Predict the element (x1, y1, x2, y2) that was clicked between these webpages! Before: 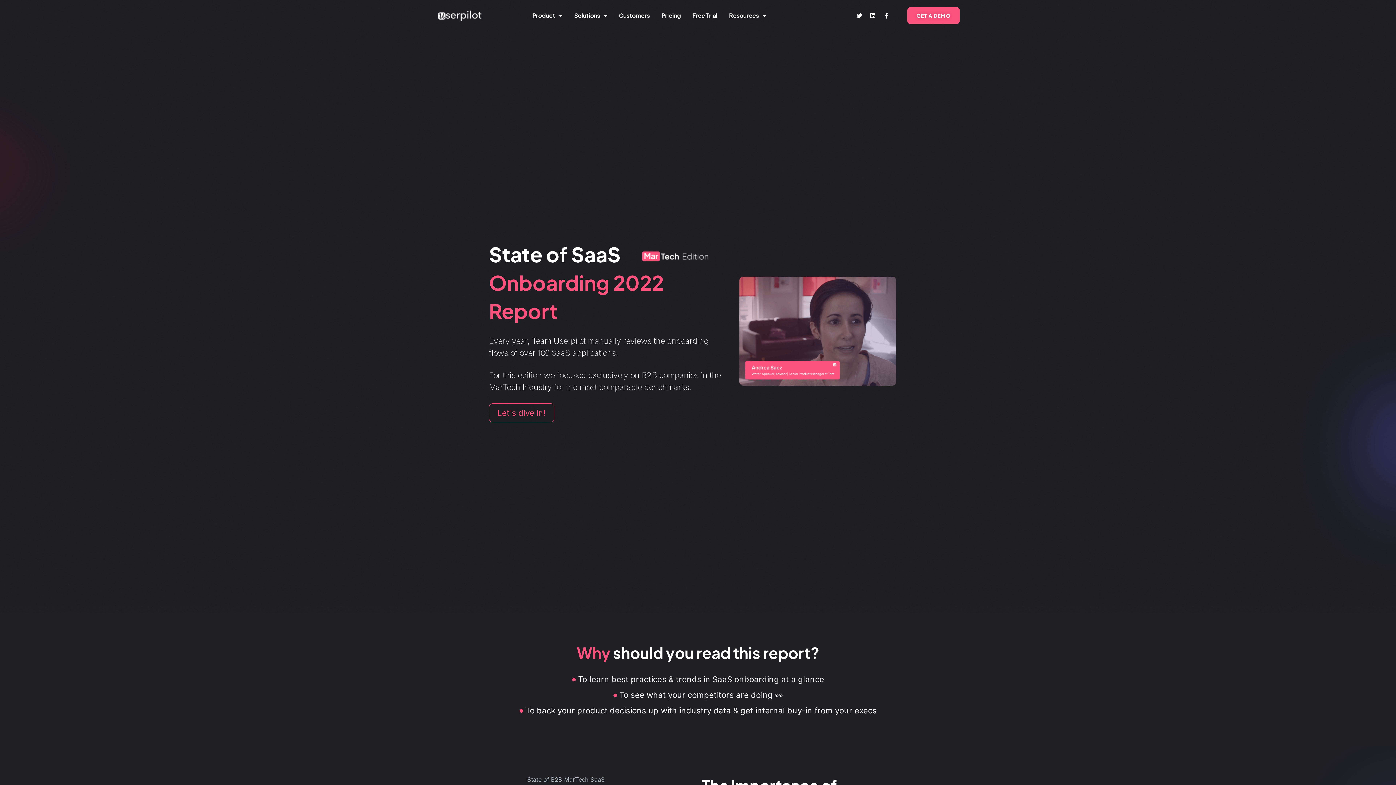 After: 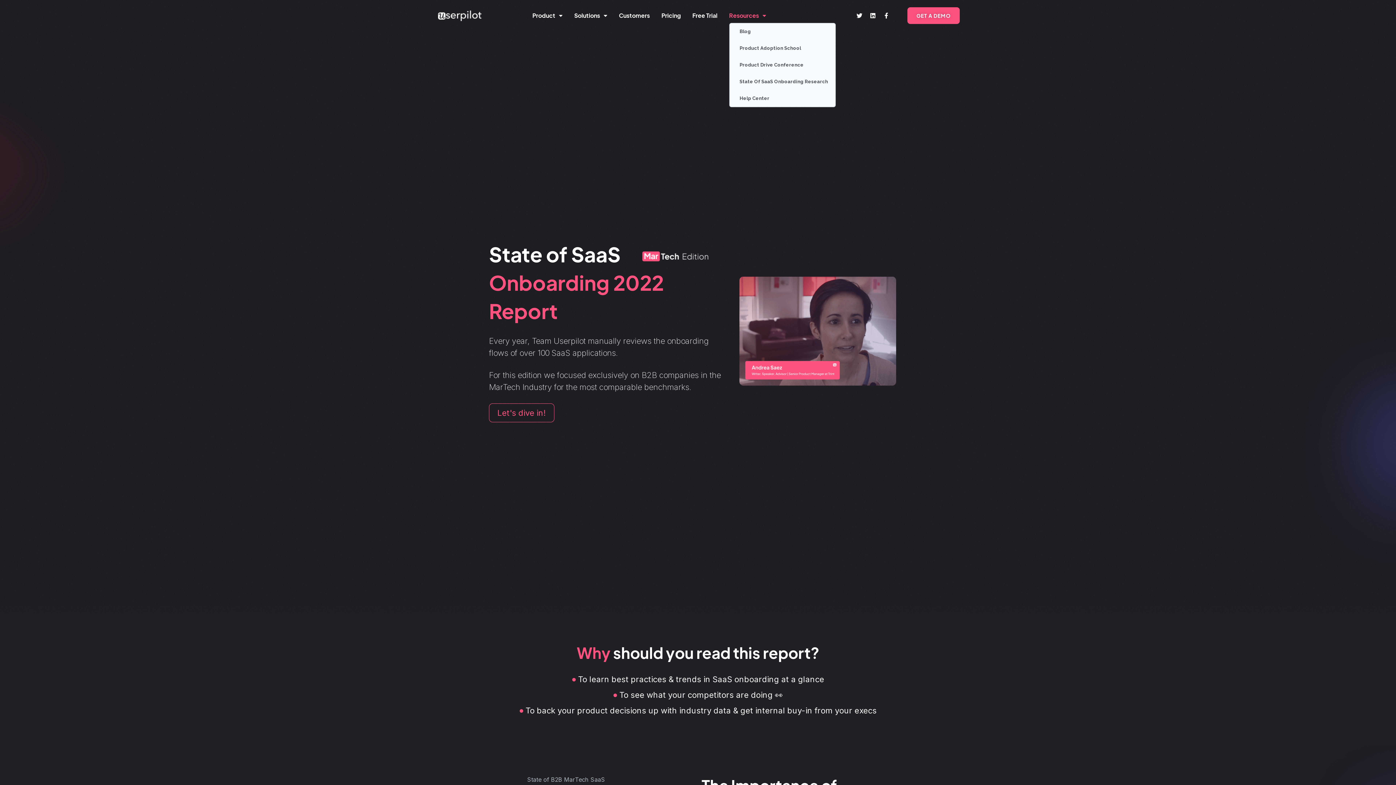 Action: label: Resources bbox: (729, 8, 766, 22)